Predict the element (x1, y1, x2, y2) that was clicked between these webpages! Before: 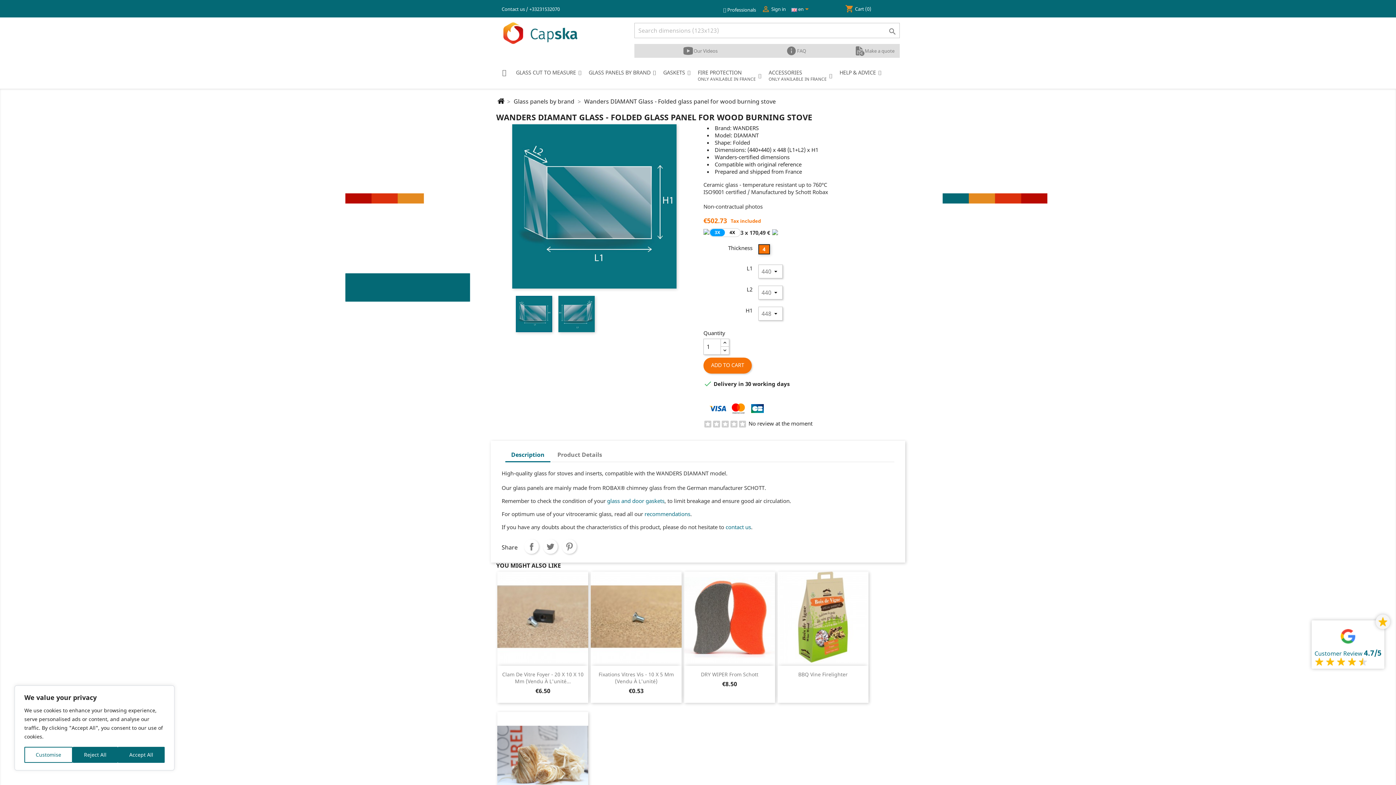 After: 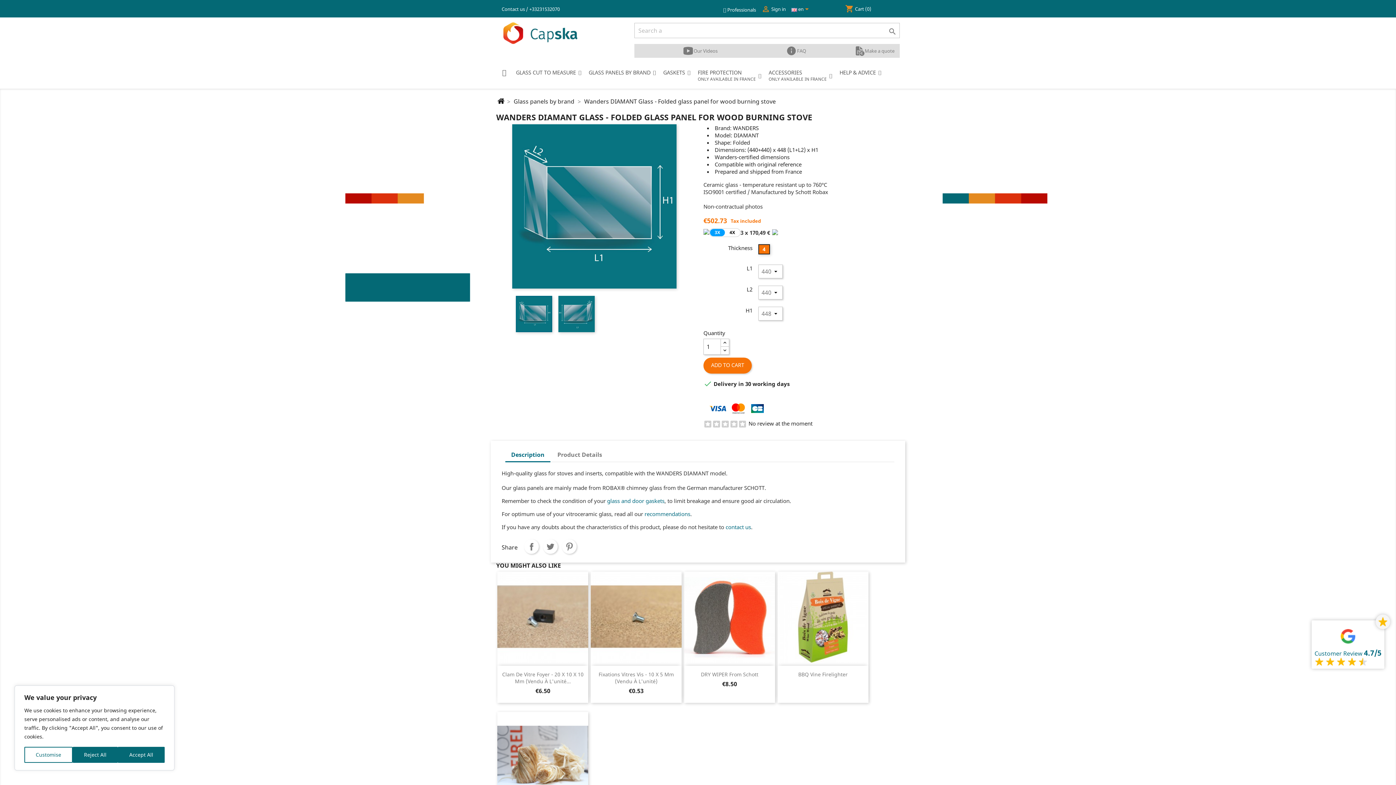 Action: label: Description bbox: (505, 448, 550, 462)